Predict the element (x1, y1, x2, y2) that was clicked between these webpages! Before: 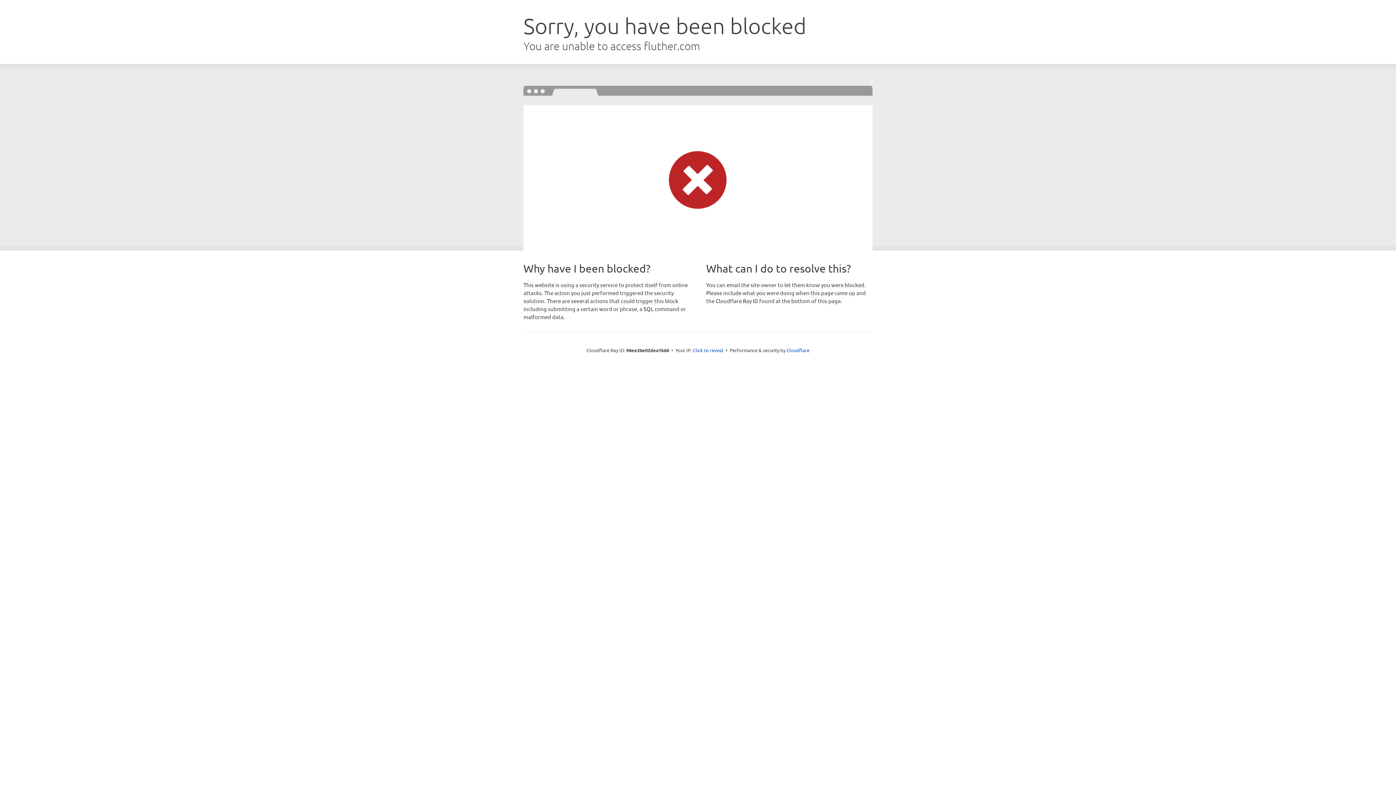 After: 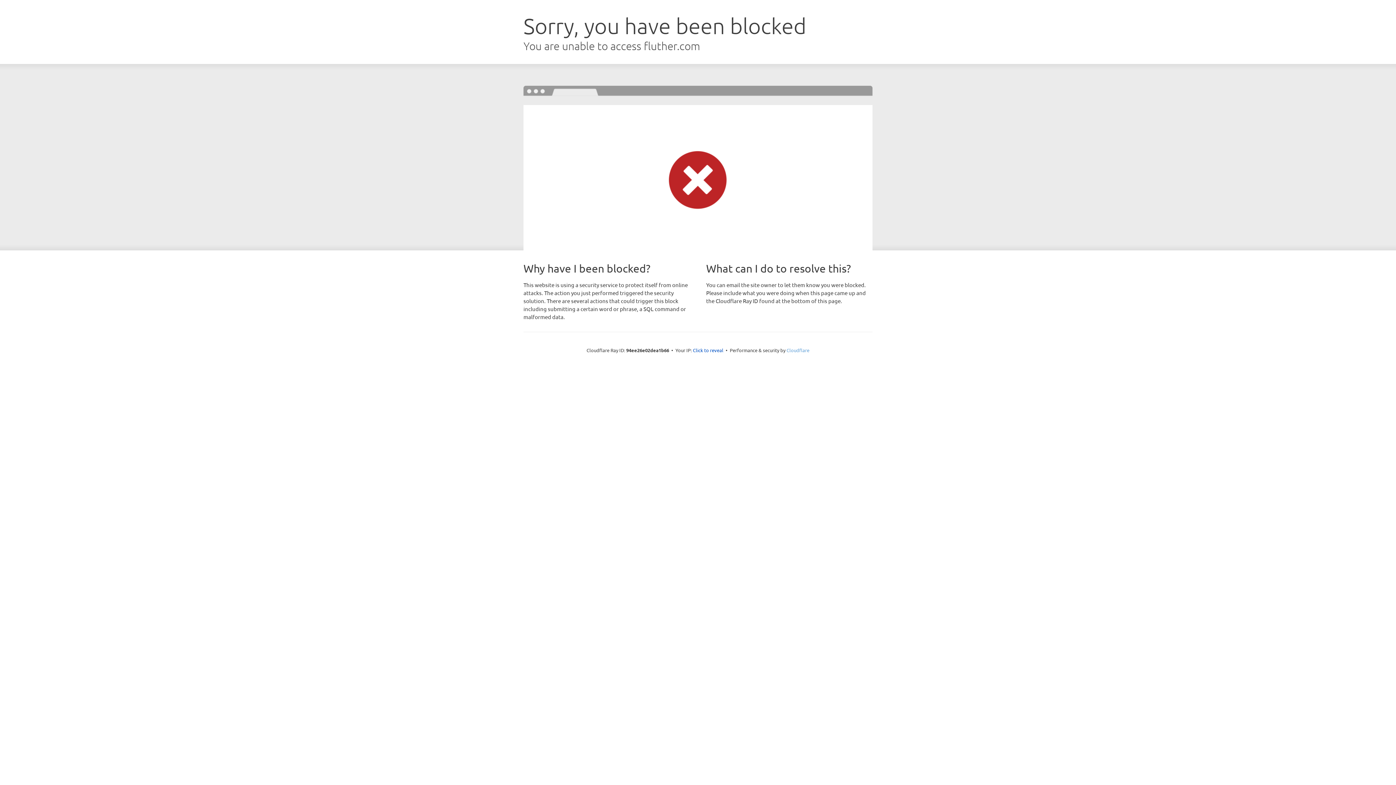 Action: label: Cloudflare bbox: (786, 347, 809, 353)